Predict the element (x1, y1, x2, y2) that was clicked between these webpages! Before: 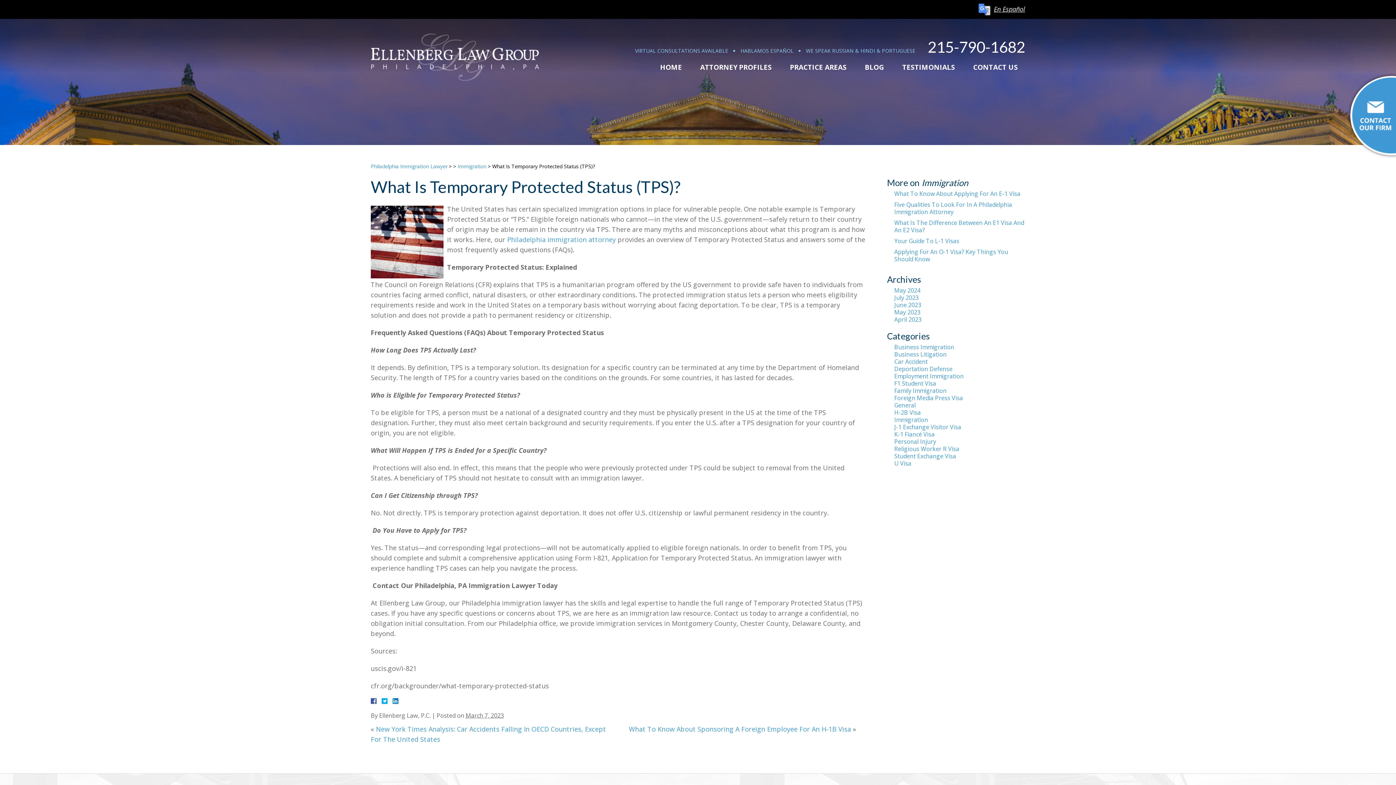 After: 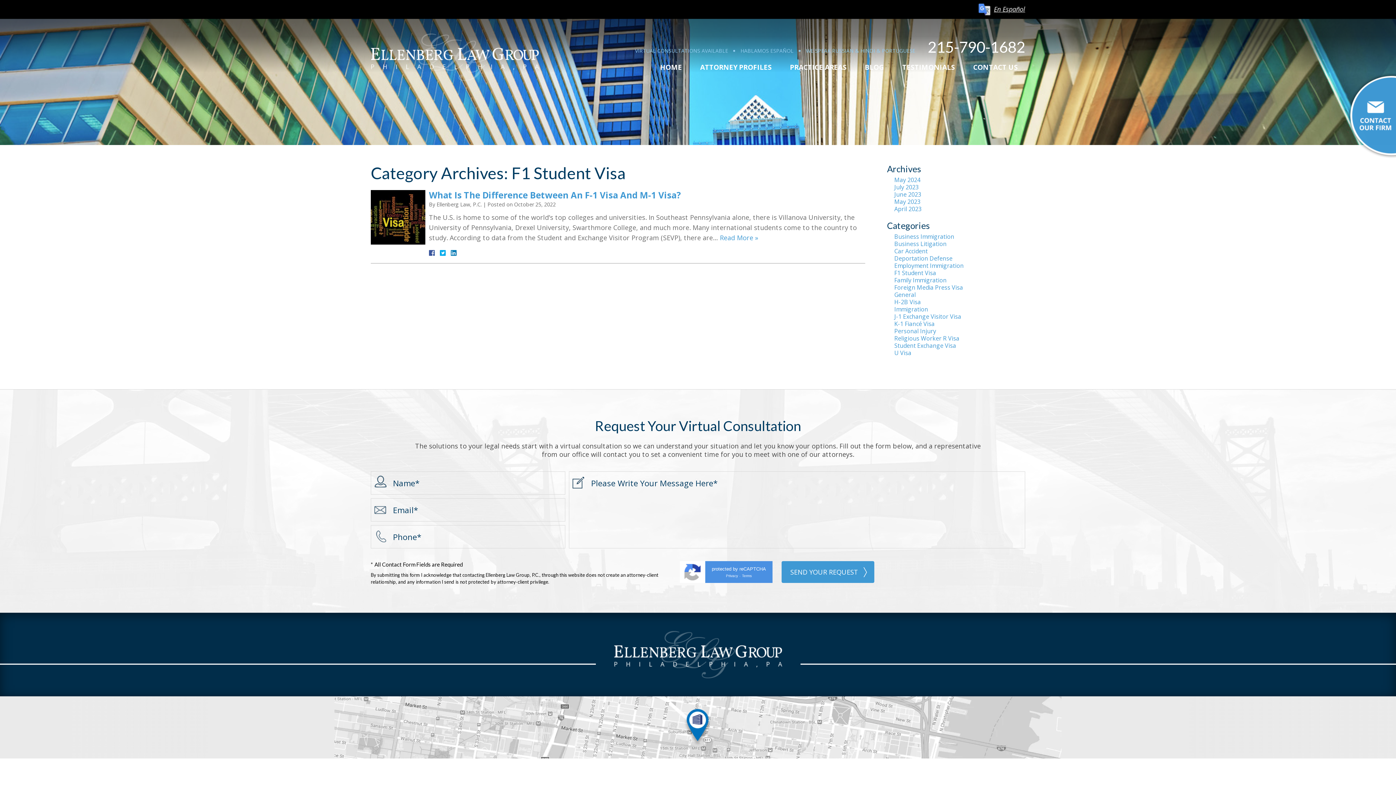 Action: bbox: (894, 379, 936, 387) label: F1 Student Visa